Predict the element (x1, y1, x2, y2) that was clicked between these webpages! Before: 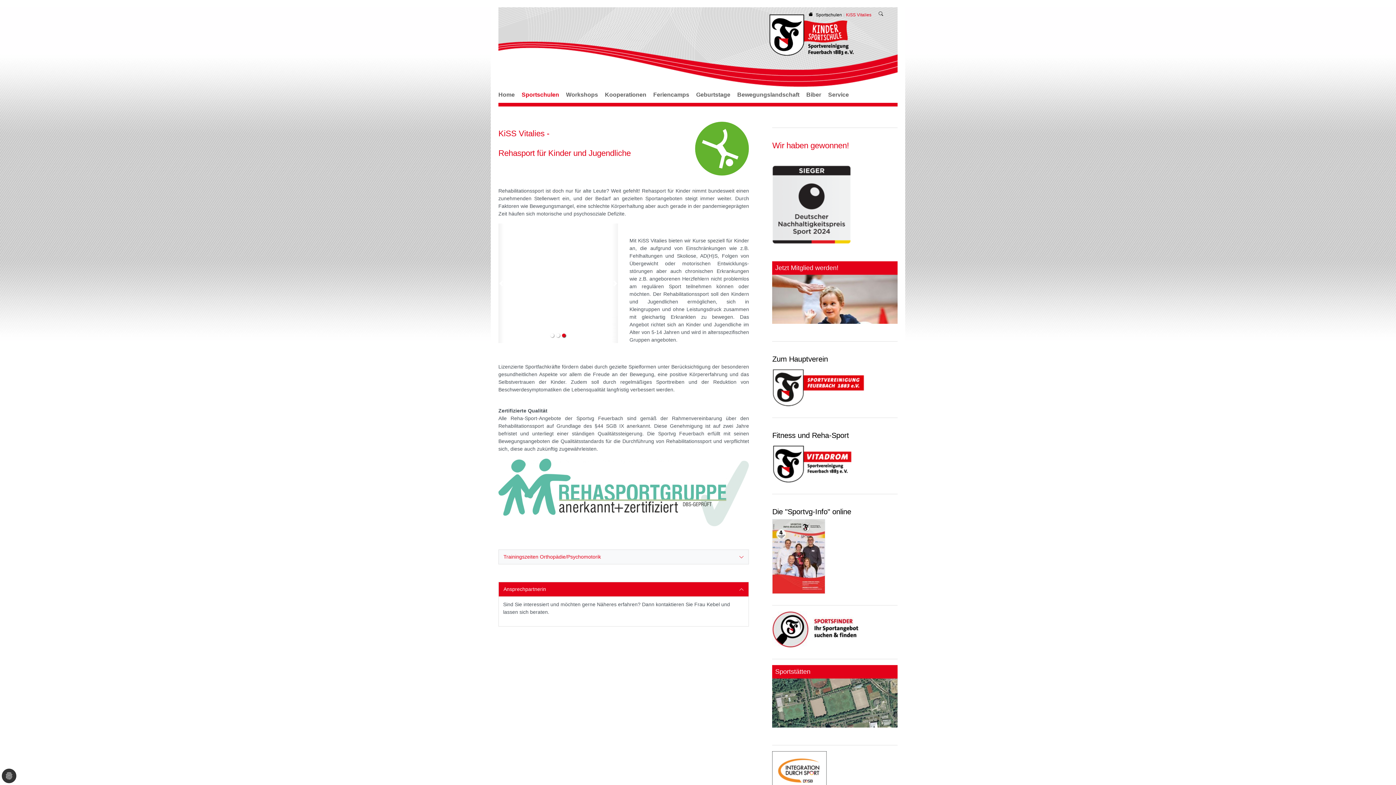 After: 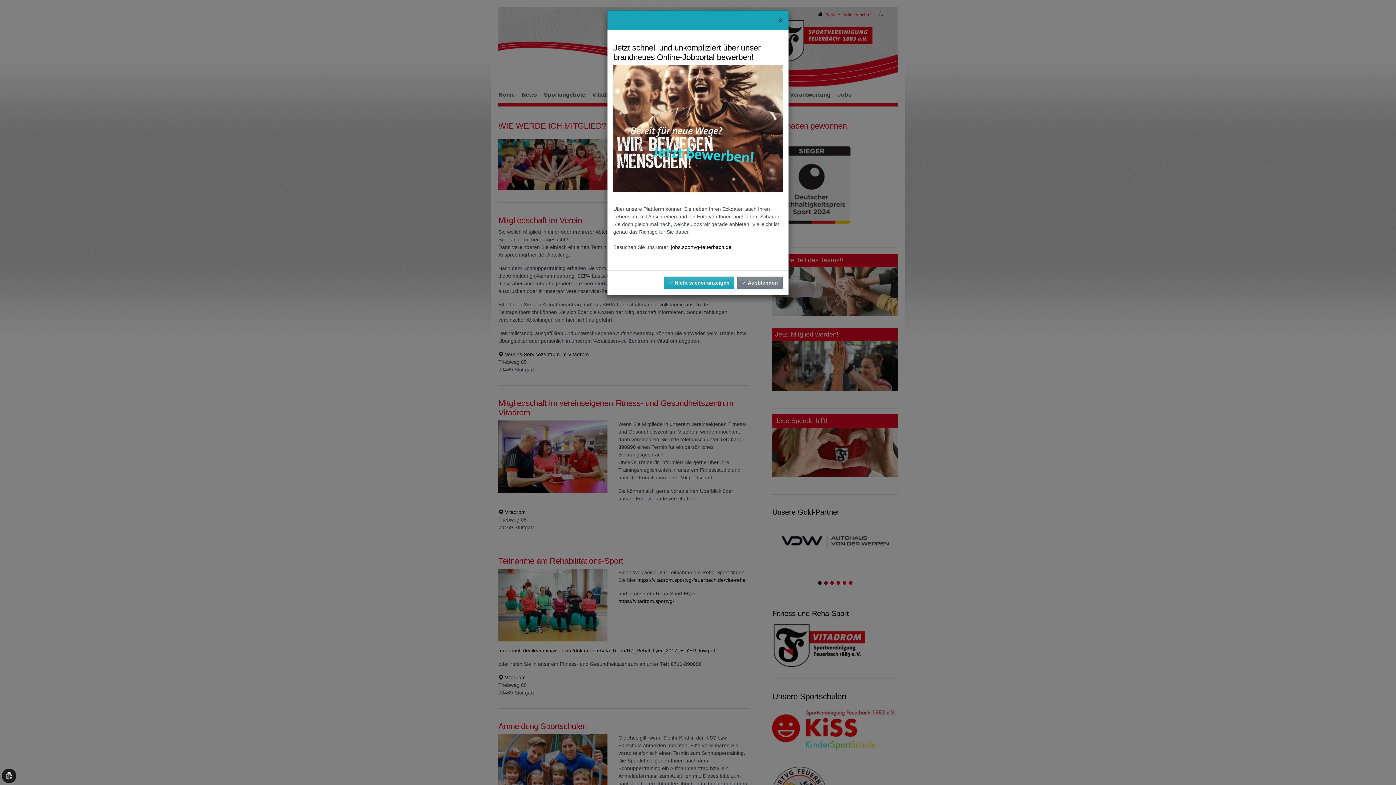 Action: bbox: (772, 261, 897, 324)